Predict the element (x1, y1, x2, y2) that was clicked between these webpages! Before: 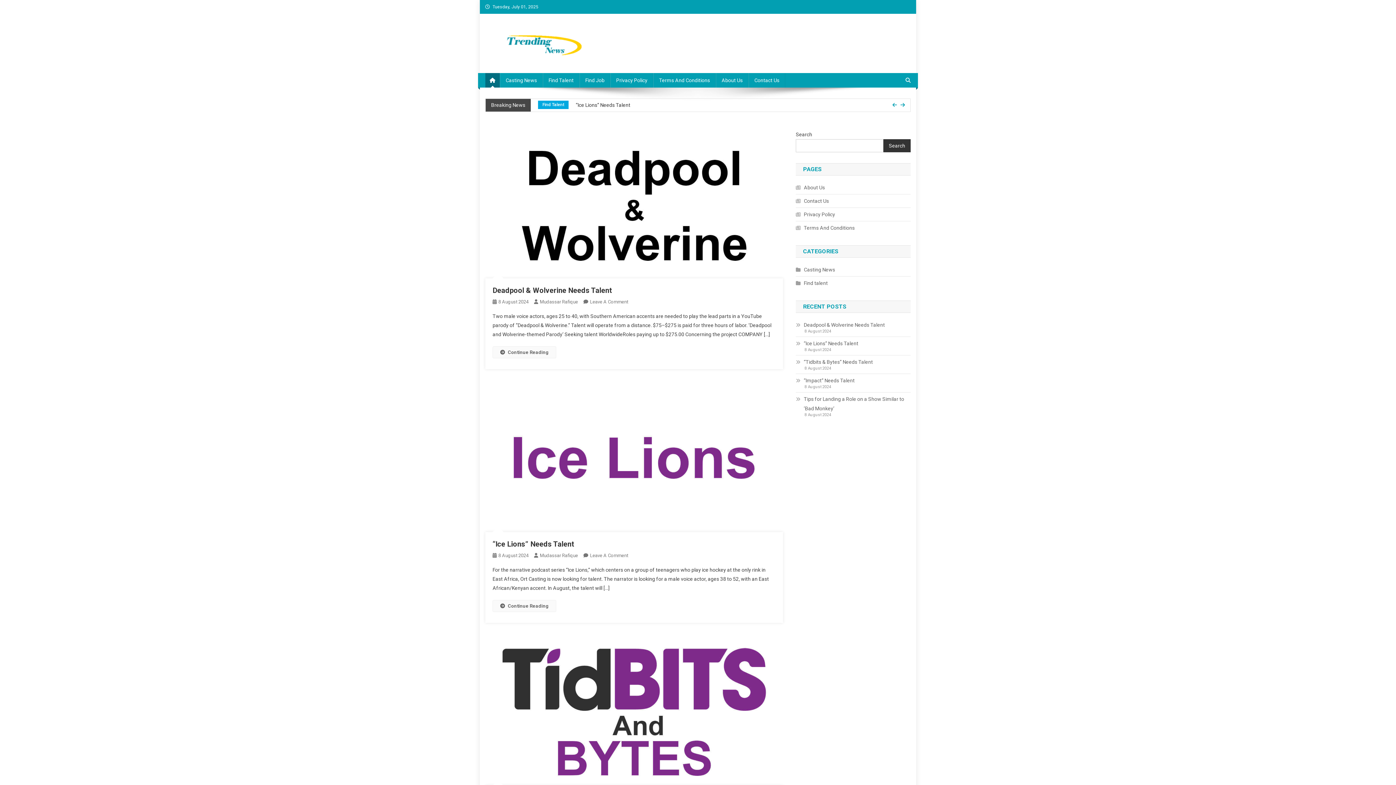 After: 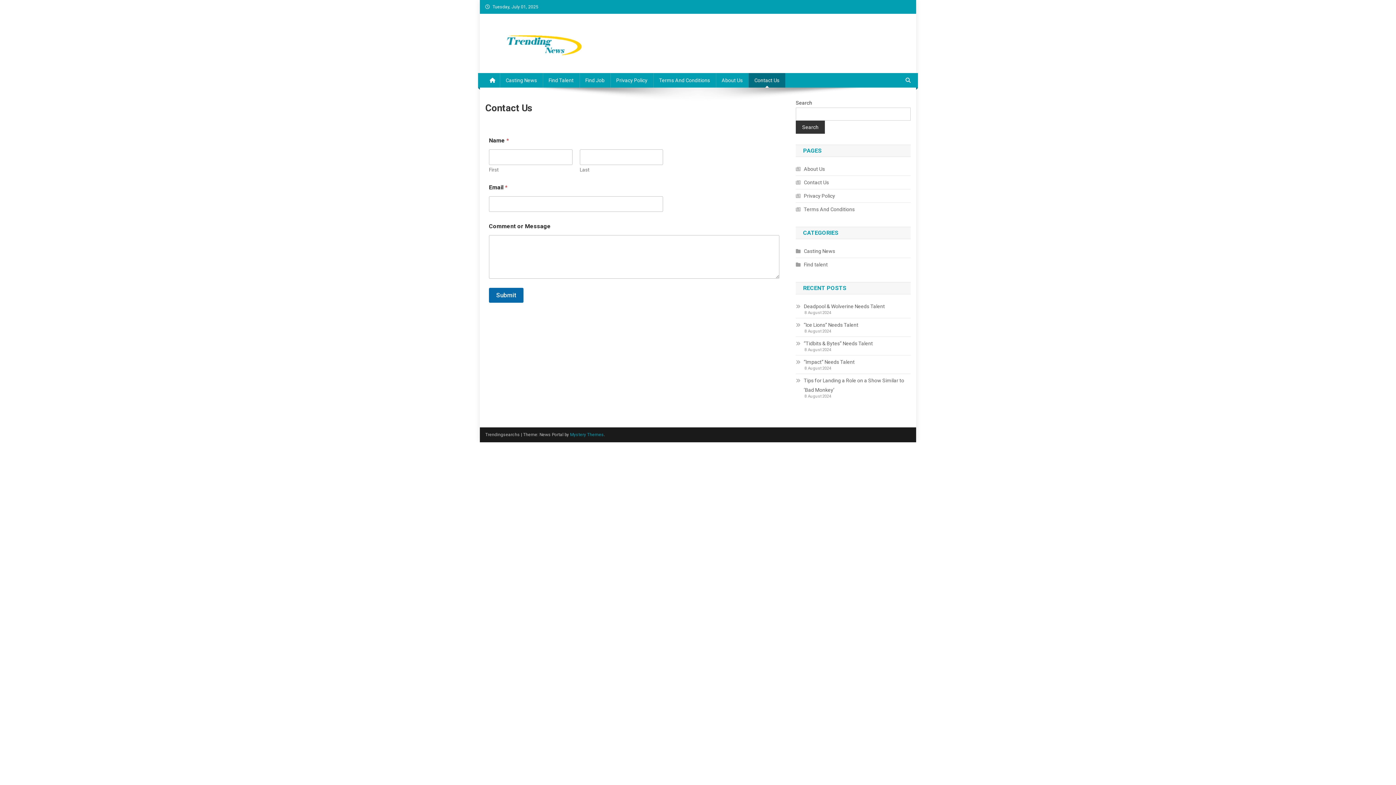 Action: bbox: (748, 73, 785, 87) label: Contact Us